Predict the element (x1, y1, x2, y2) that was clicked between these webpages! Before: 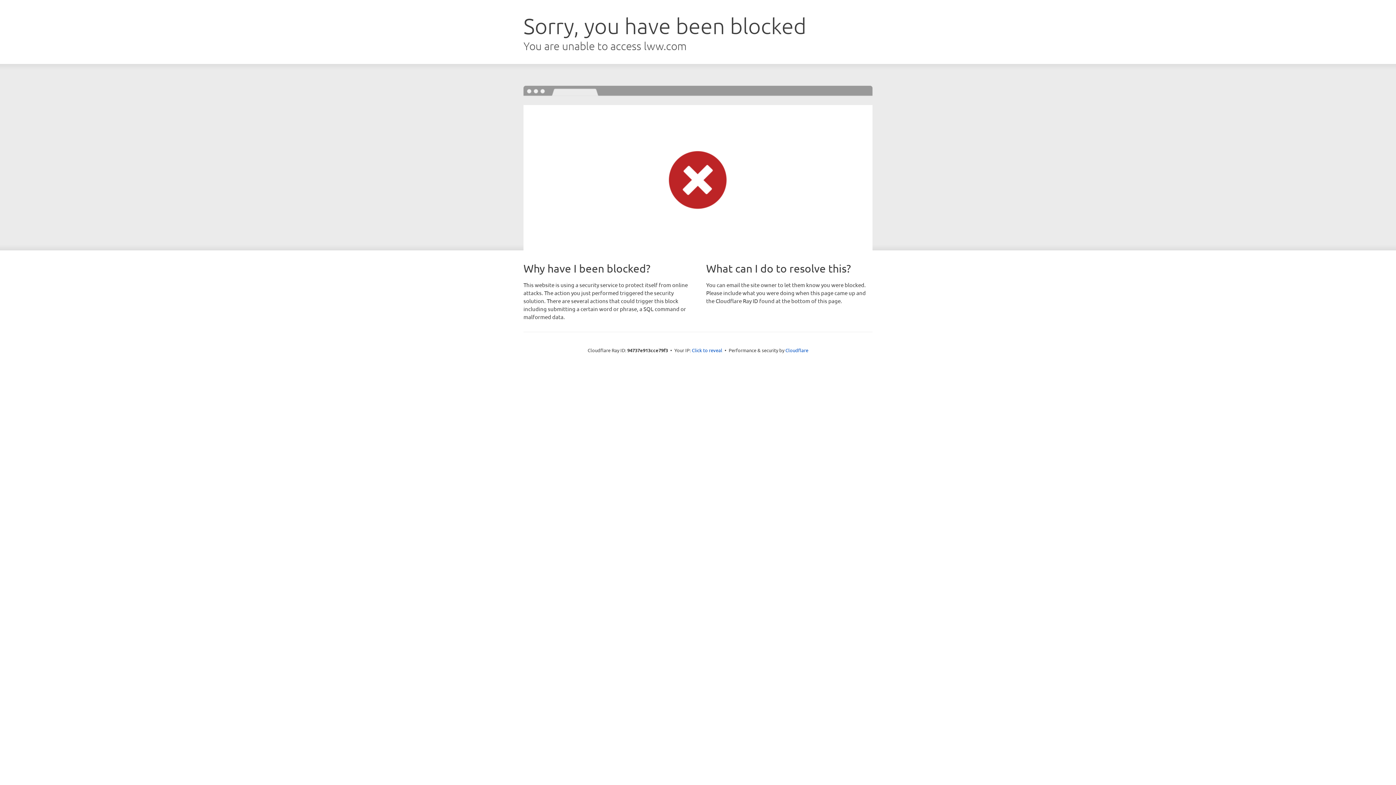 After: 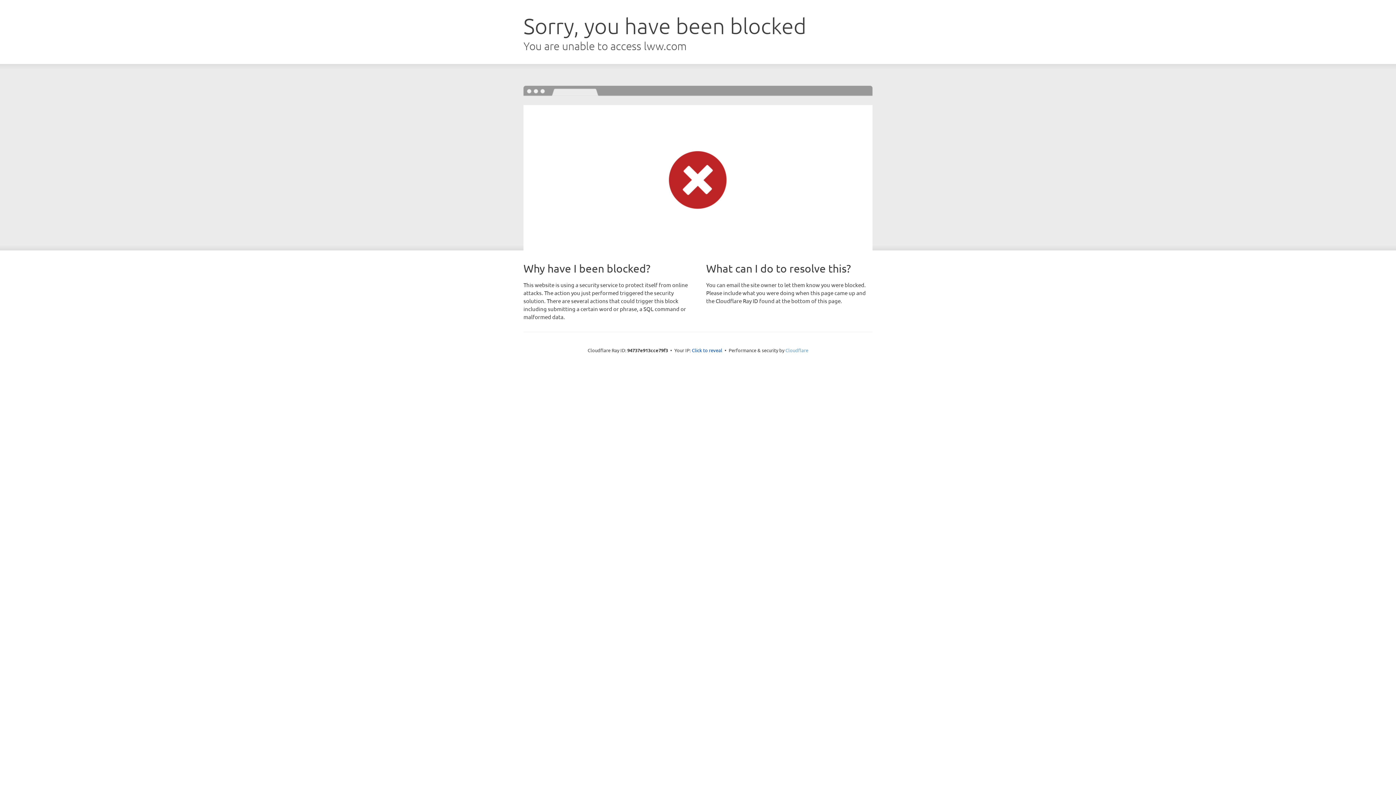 Action: label: Cloudflare bbox: (785, 347, 808, 353)